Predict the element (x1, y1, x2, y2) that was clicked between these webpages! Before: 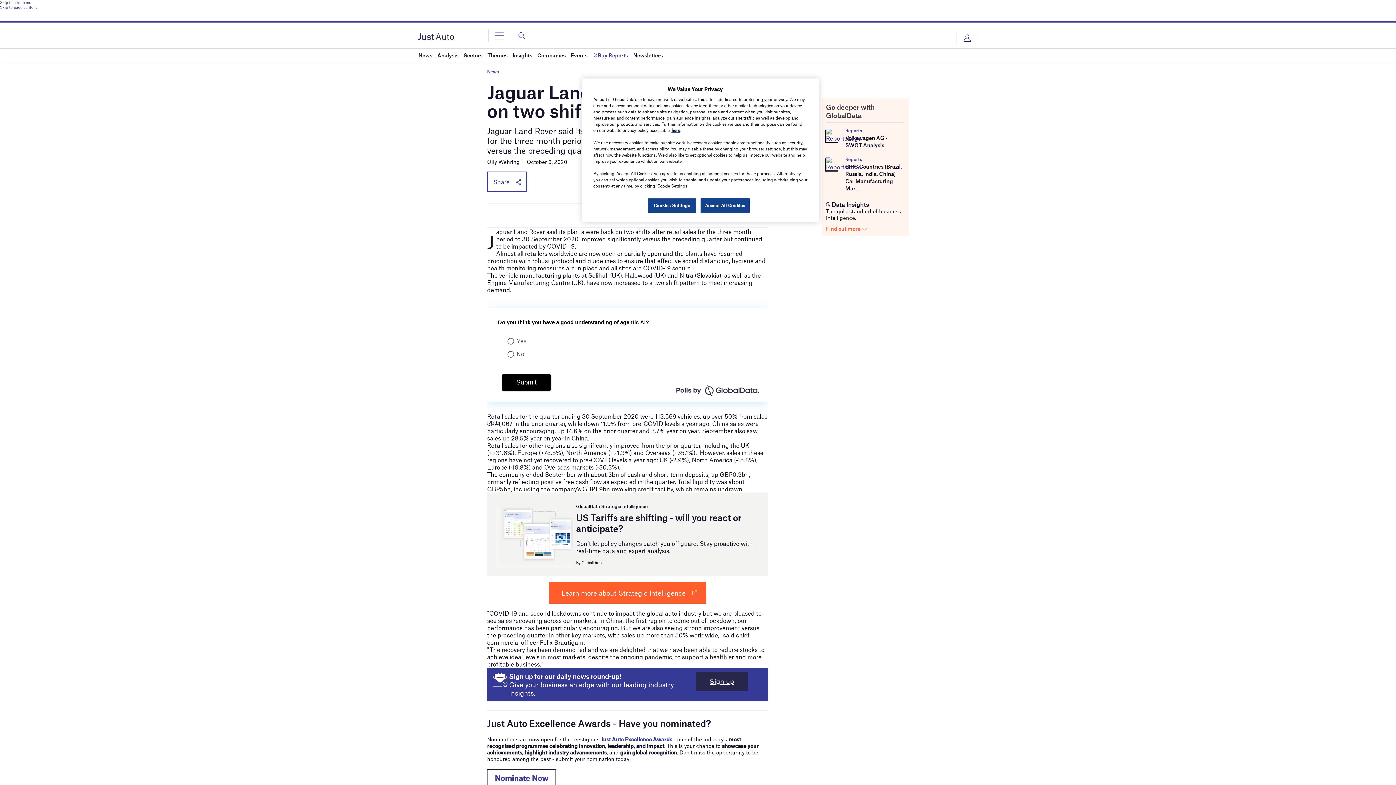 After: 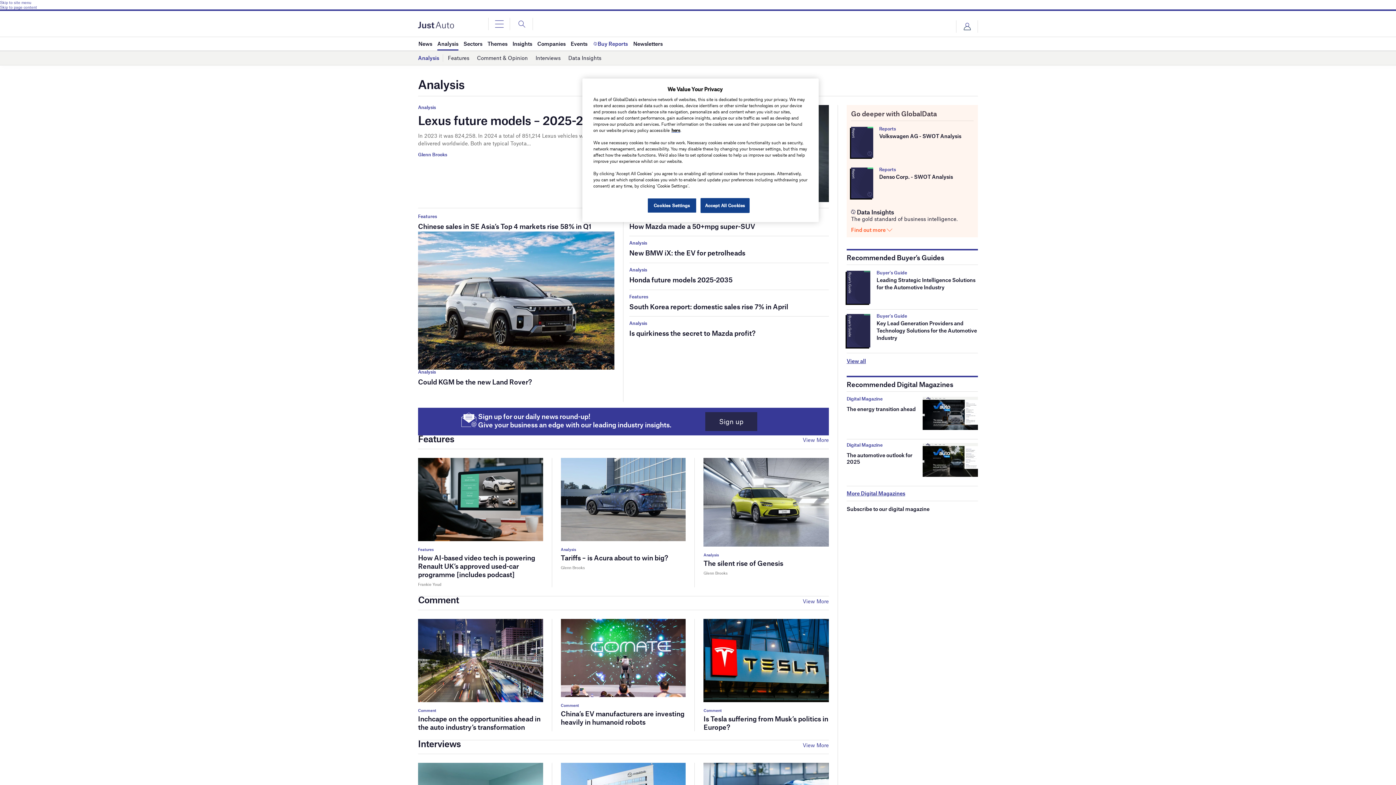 Action: label: Analysis bbox: (437, 48, 458, 61)